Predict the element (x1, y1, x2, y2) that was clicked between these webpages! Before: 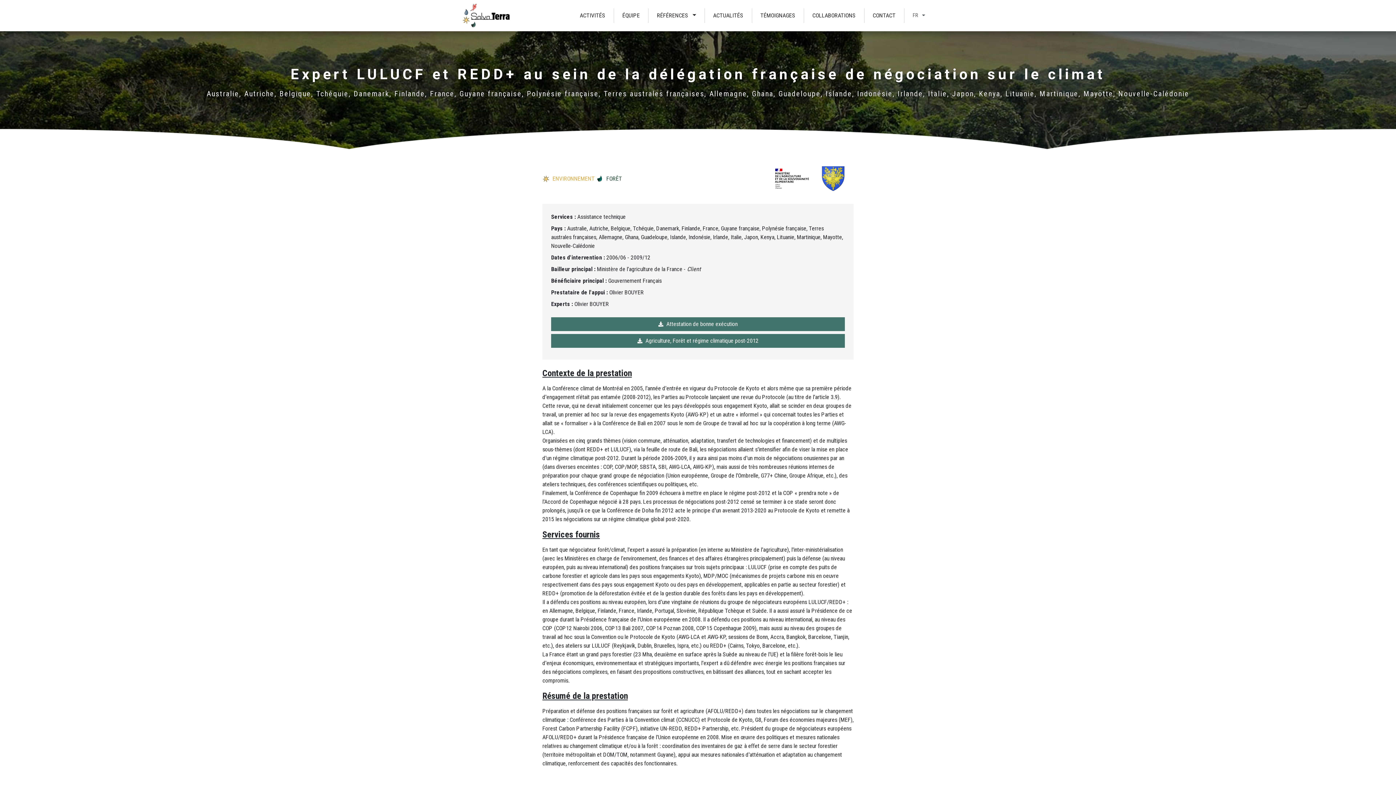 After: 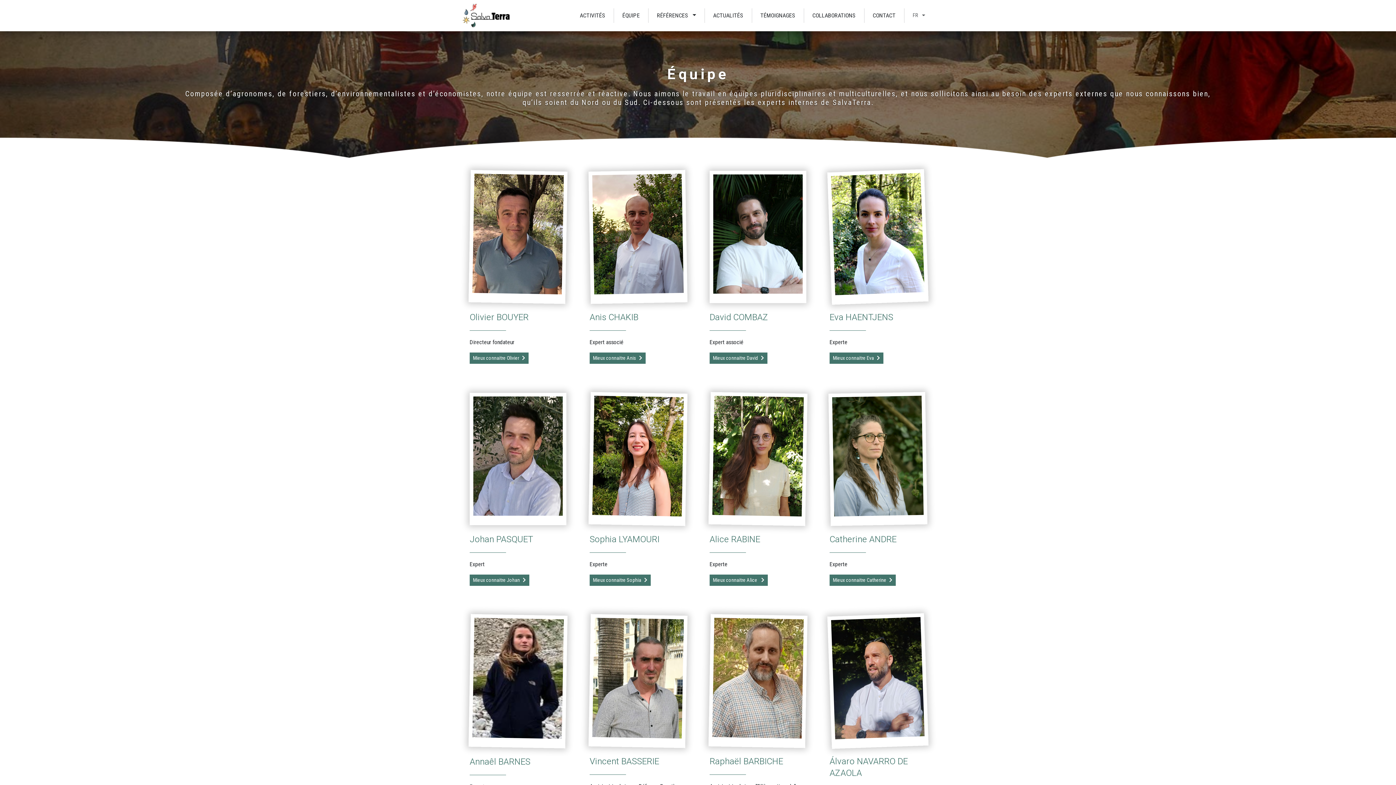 Action: label: ÉQUIPE bbox: (619, 8, 642, 22)